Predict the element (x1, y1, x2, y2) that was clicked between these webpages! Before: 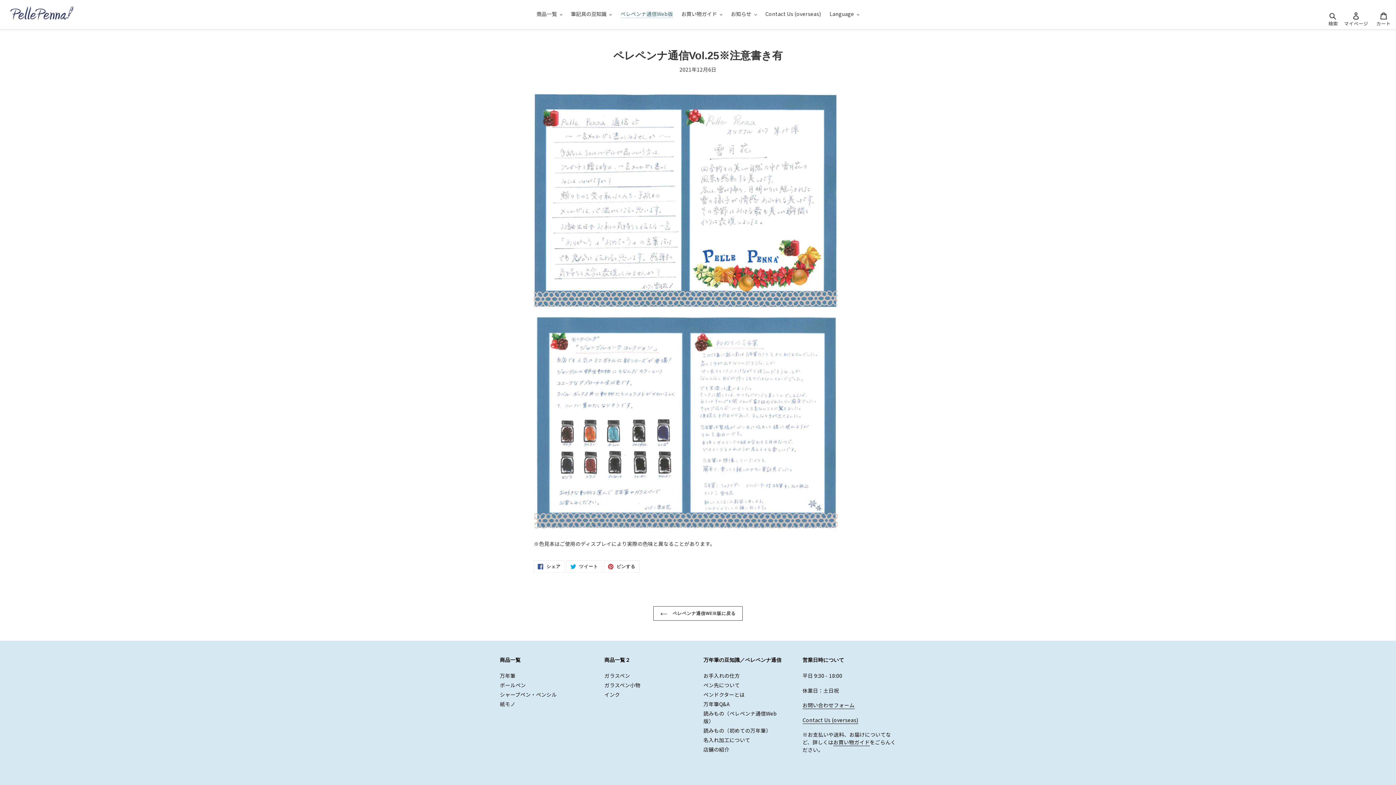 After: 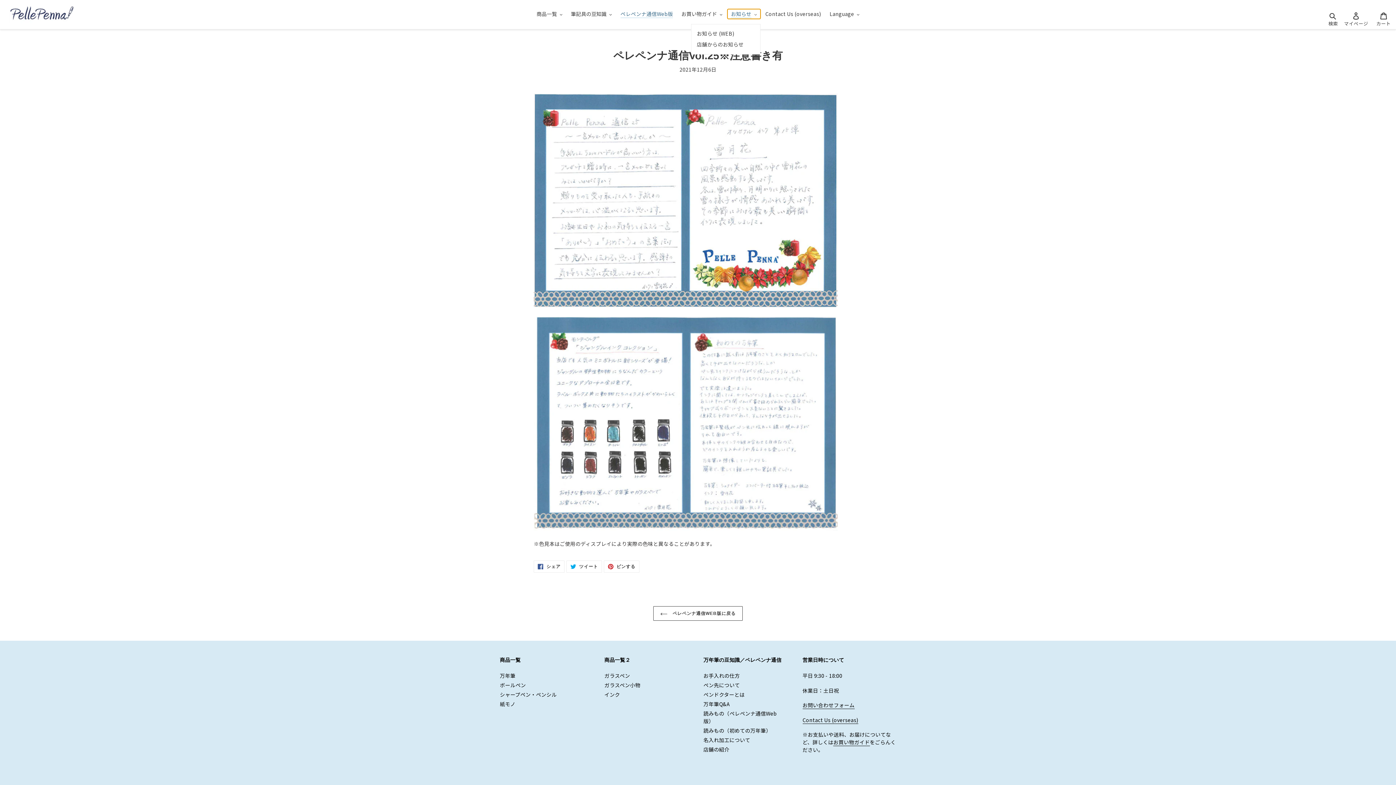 Action: bbox: (727, 9, 760, 18) label: お知らせ